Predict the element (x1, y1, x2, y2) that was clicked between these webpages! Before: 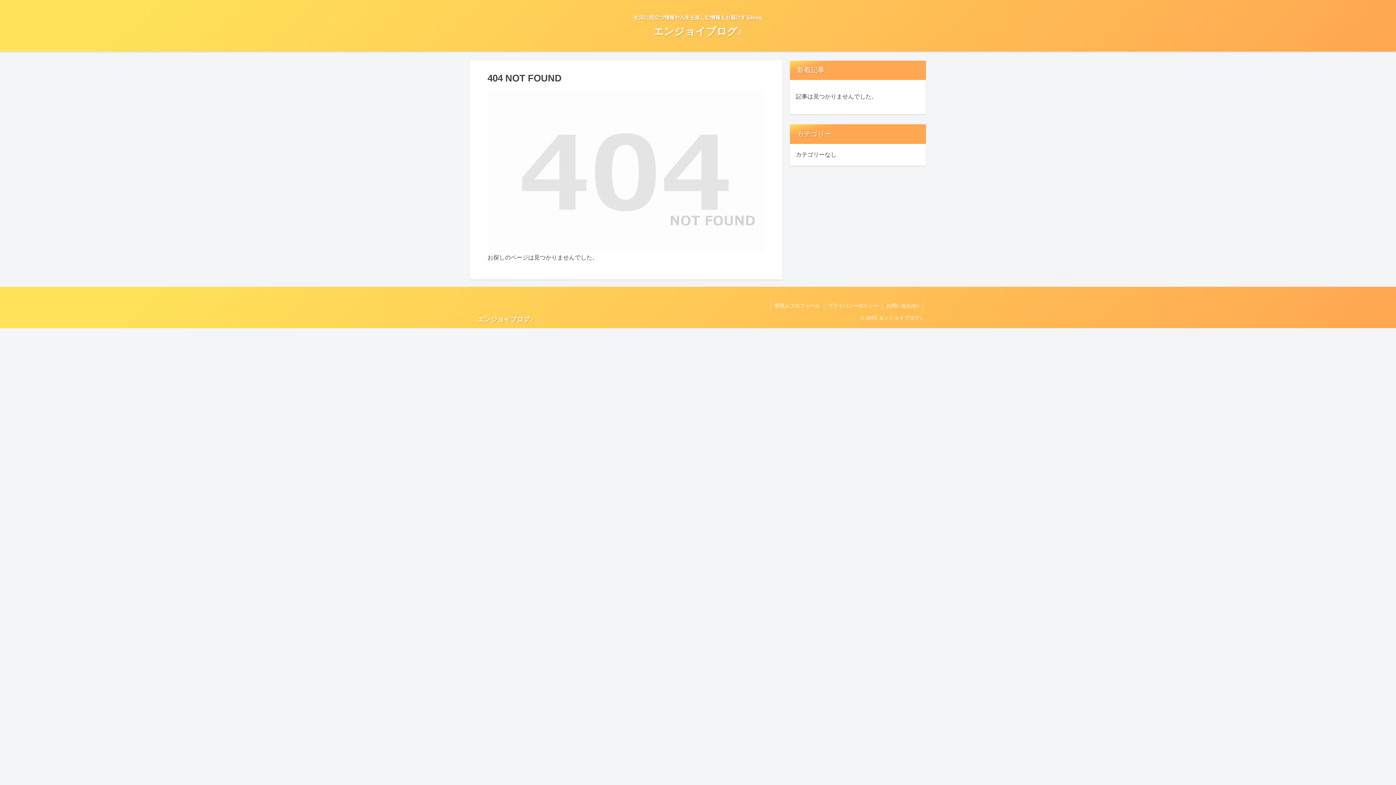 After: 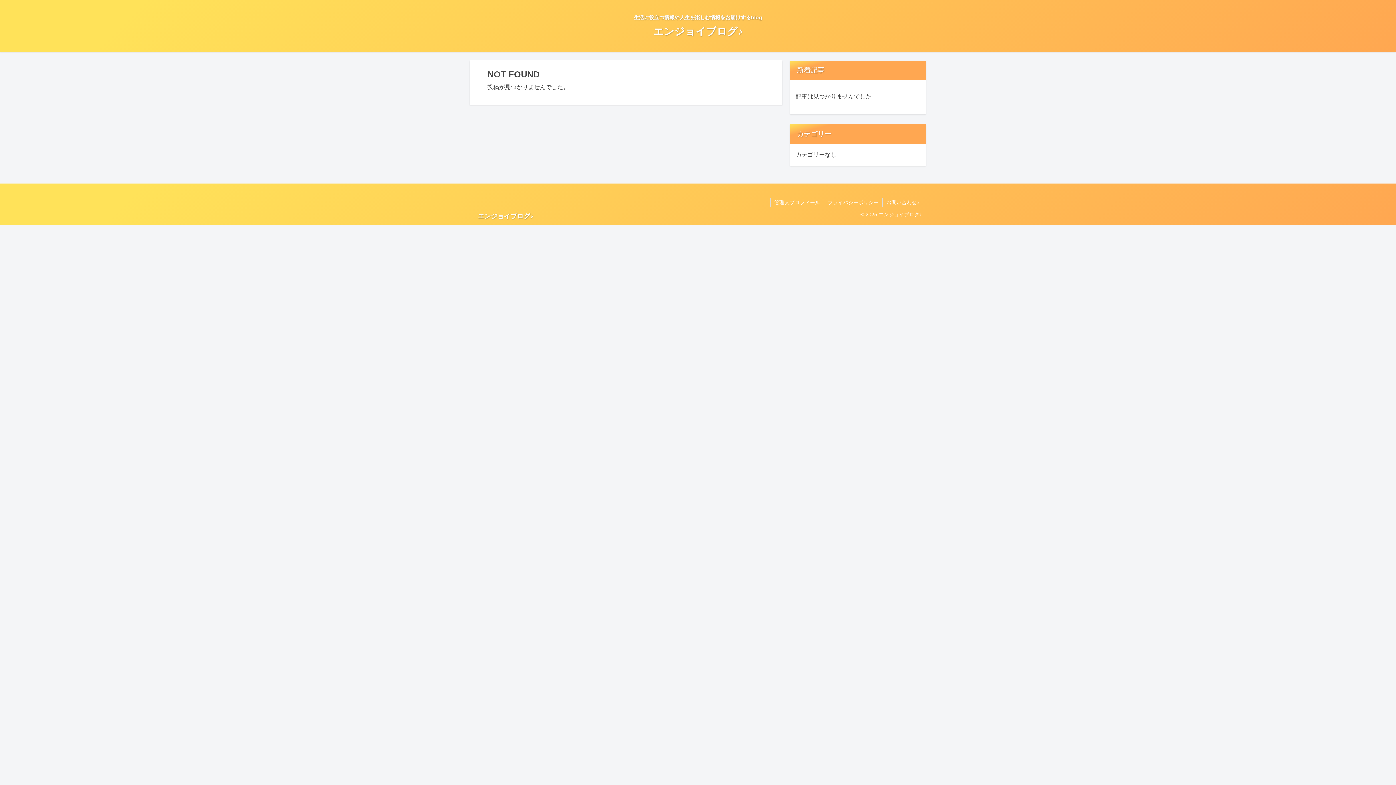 Action: label: エンジョイブログ♪ bbox: (472, 316, 538, 322)